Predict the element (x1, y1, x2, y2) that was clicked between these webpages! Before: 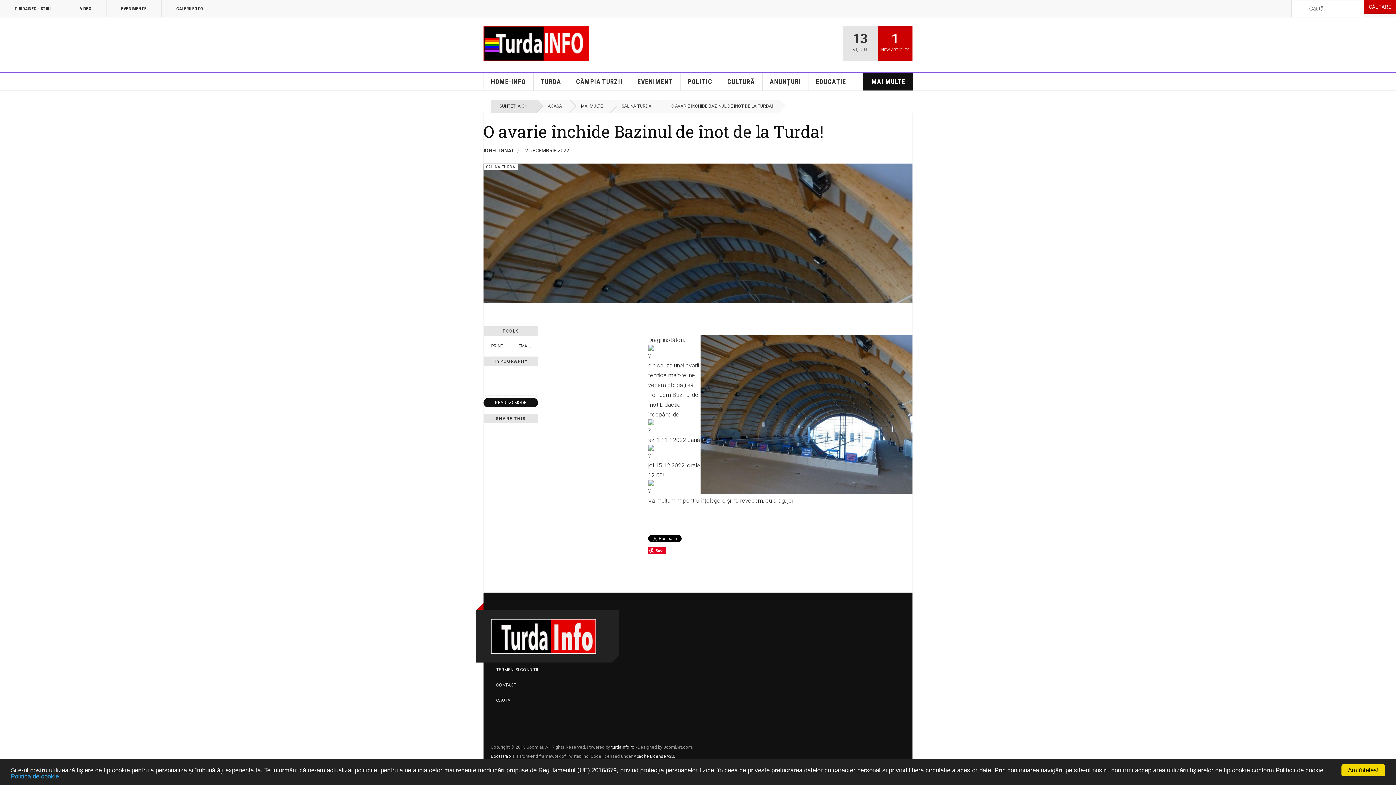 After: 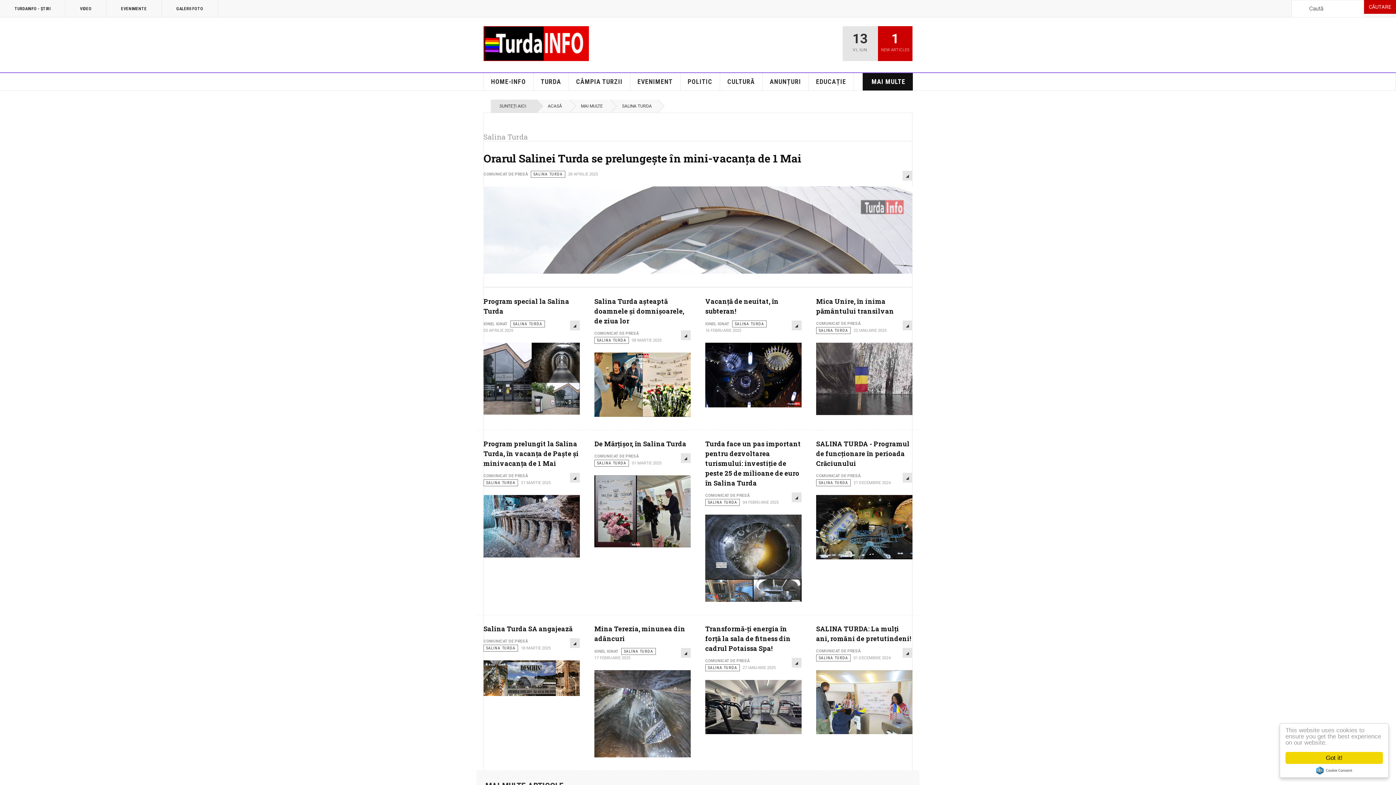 Action: bbox: (610, 99, 659, 112) label: SALINA TURDA